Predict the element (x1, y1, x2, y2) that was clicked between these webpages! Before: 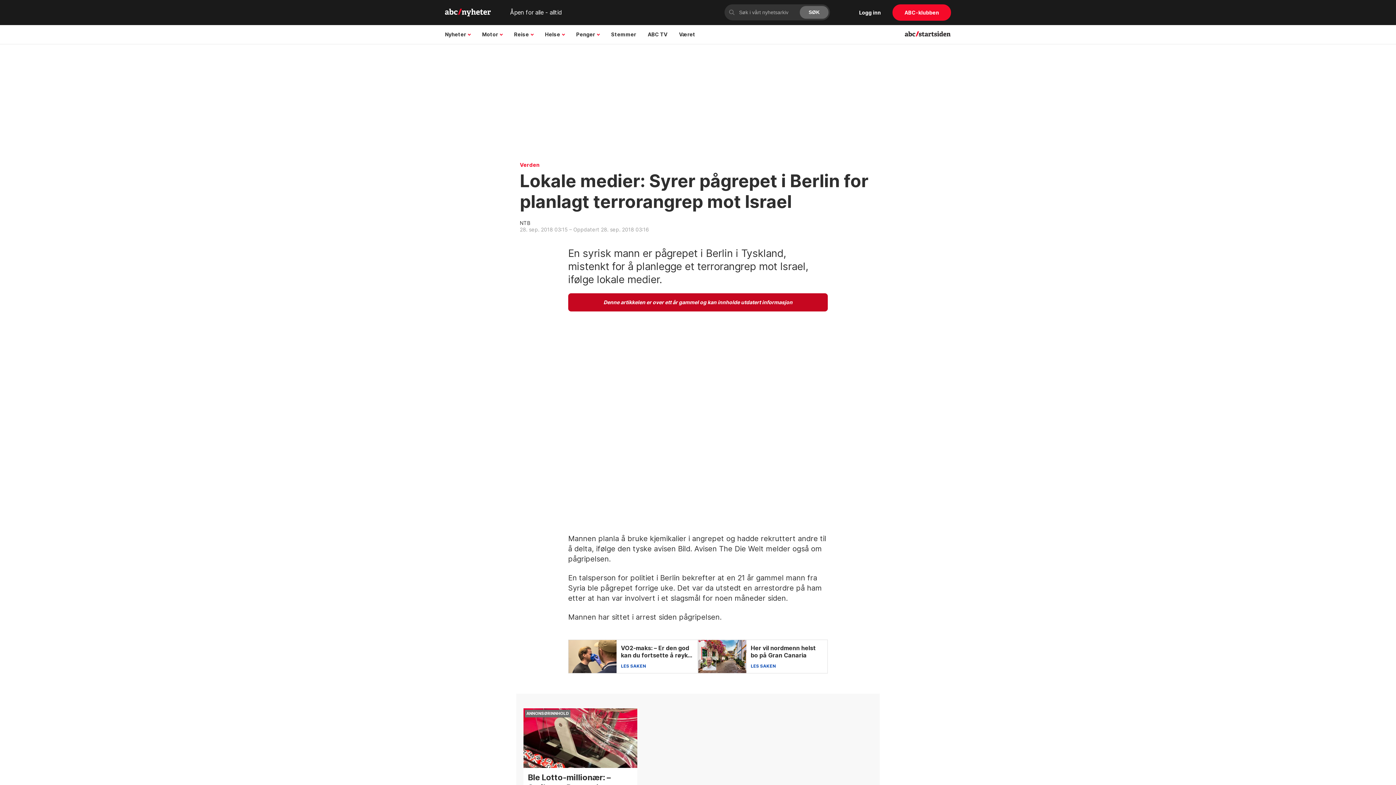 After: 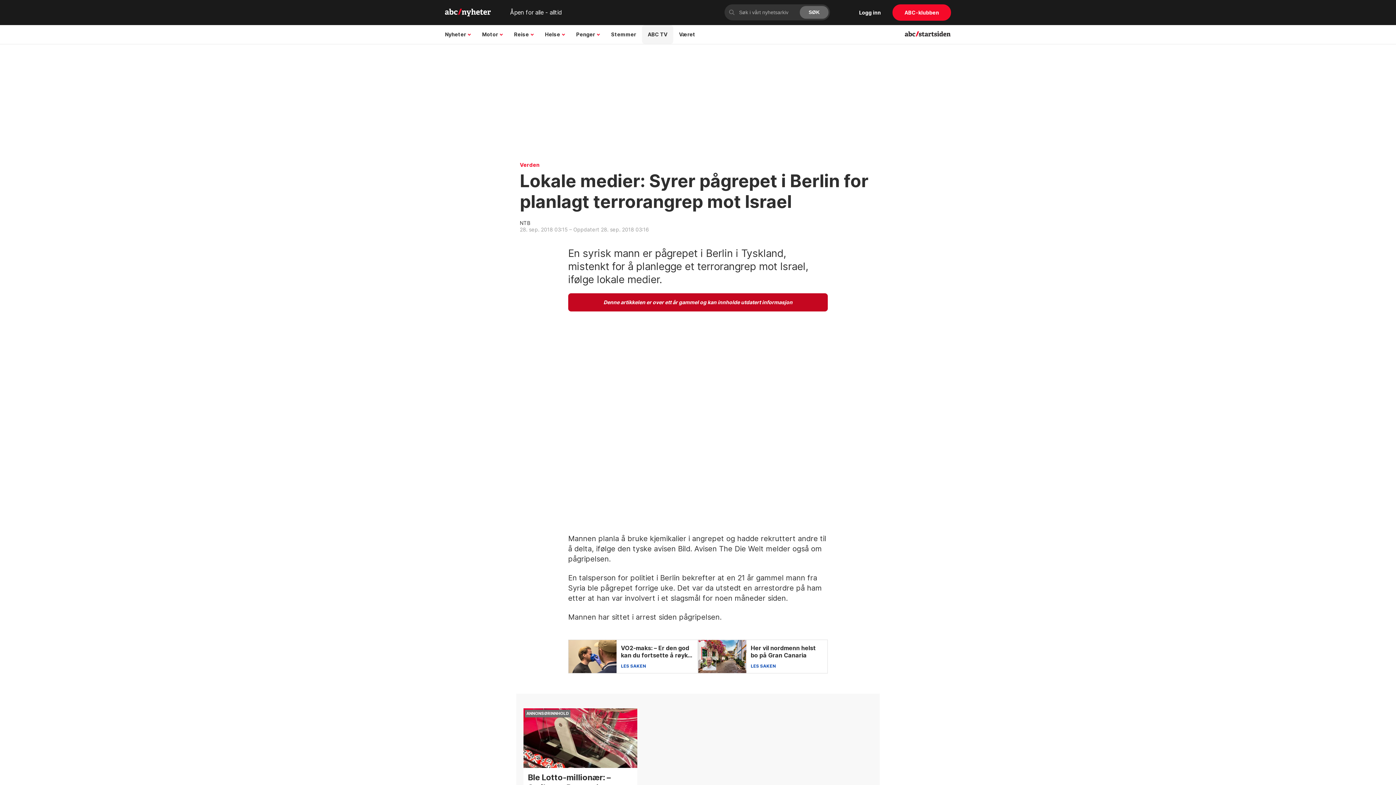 Action: bbox: (642, 25, 673, 43) label: ABC TV